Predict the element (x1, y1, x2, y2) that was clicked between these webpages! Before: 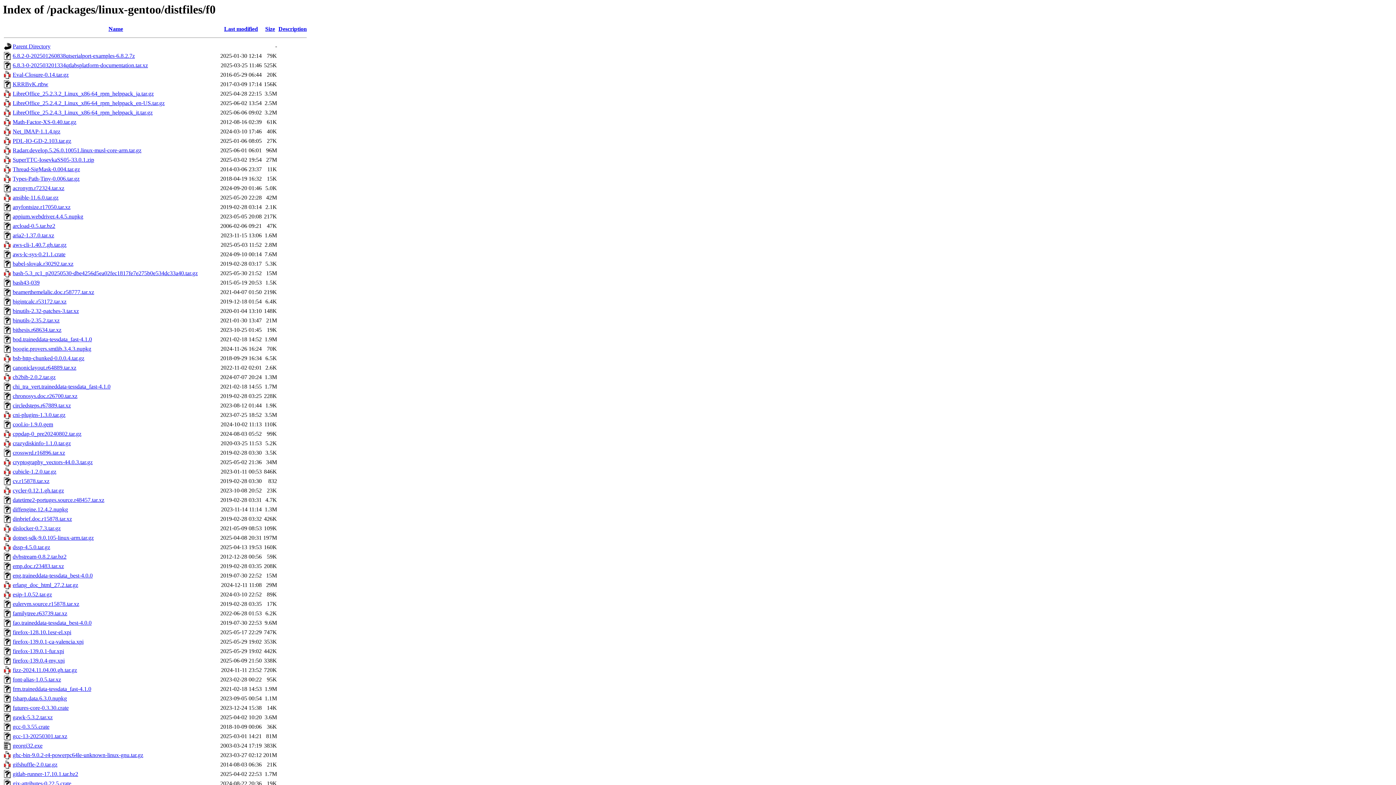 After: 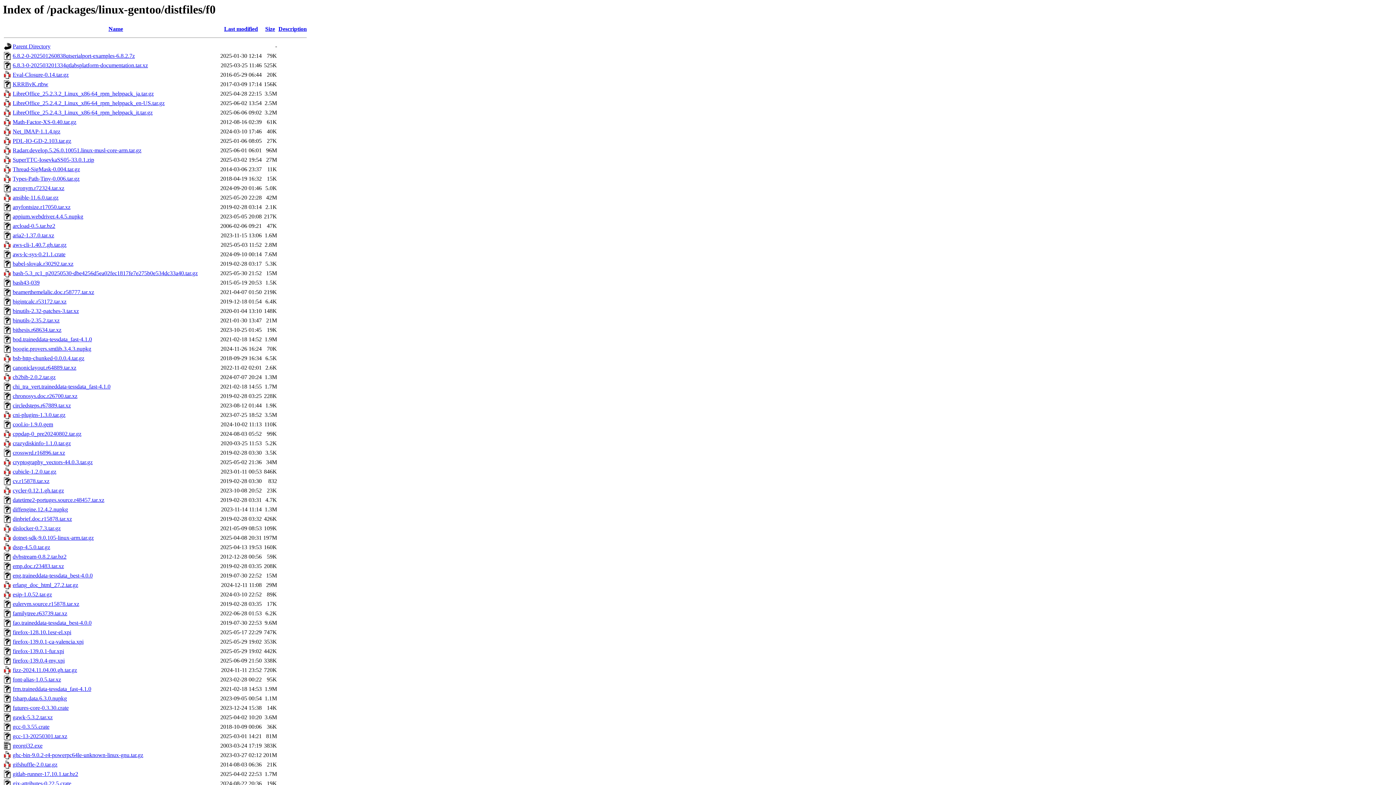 Action: bbox: (278, 25, 306, 32) label: Description